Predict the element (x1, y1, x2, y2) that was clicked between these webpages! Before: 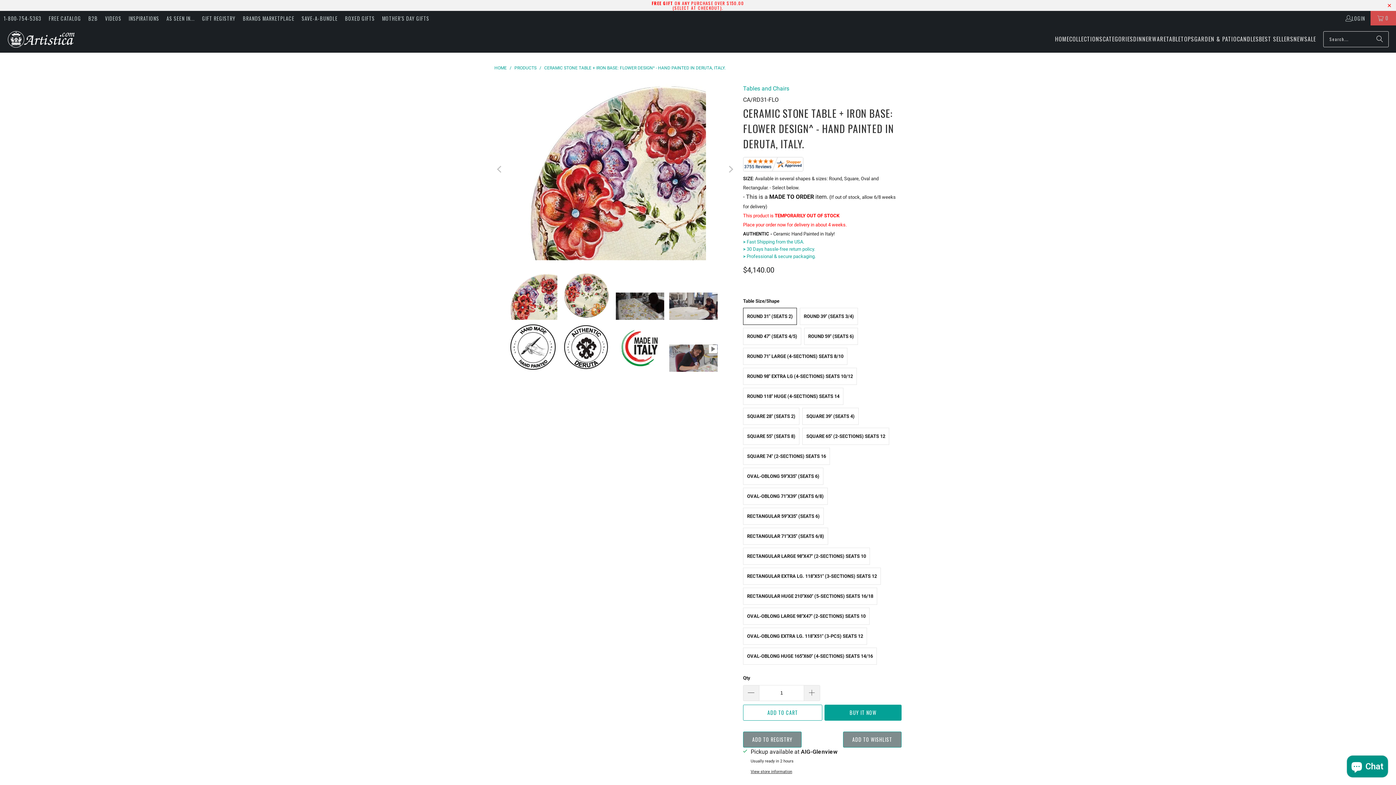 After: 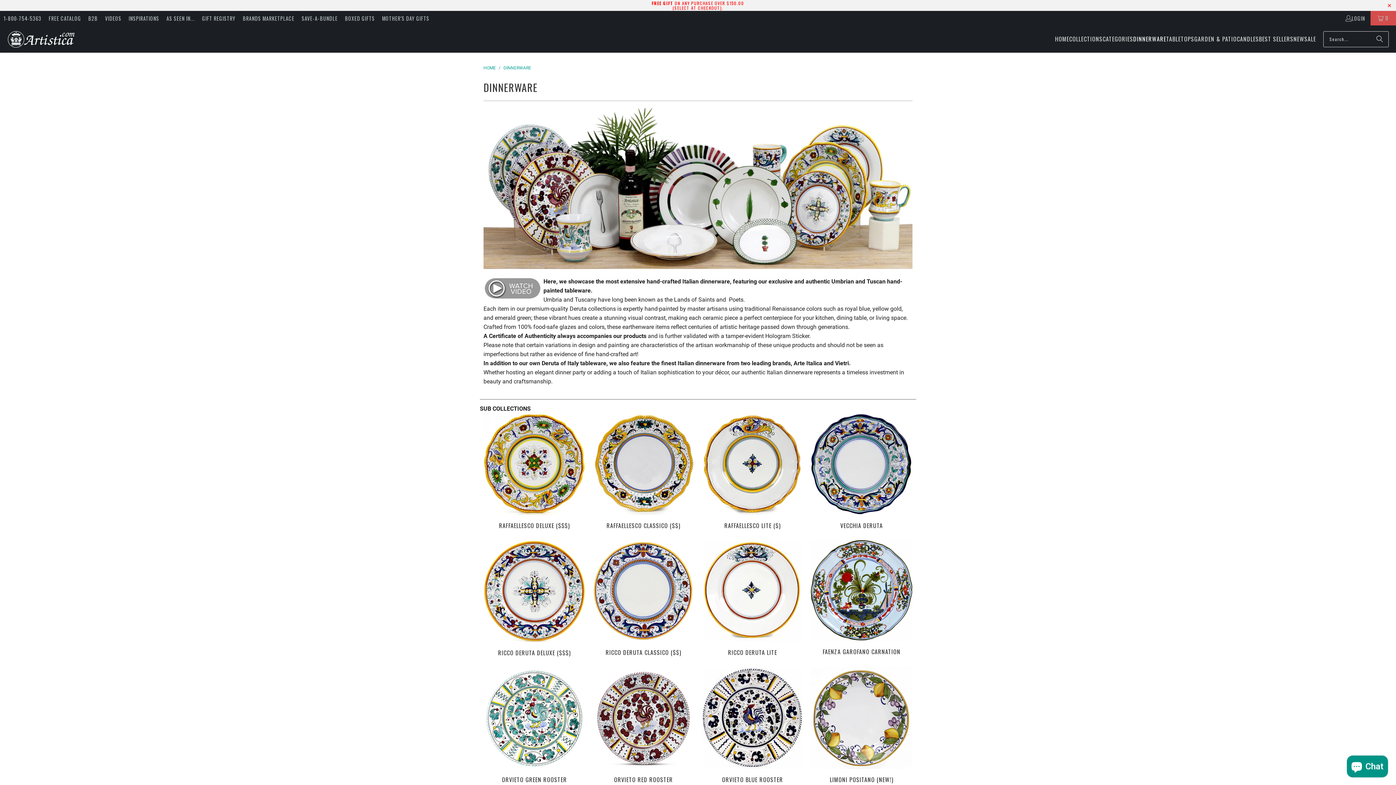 Action: label: DINNERWARE bbox: (1133, 30, 1166, 48)